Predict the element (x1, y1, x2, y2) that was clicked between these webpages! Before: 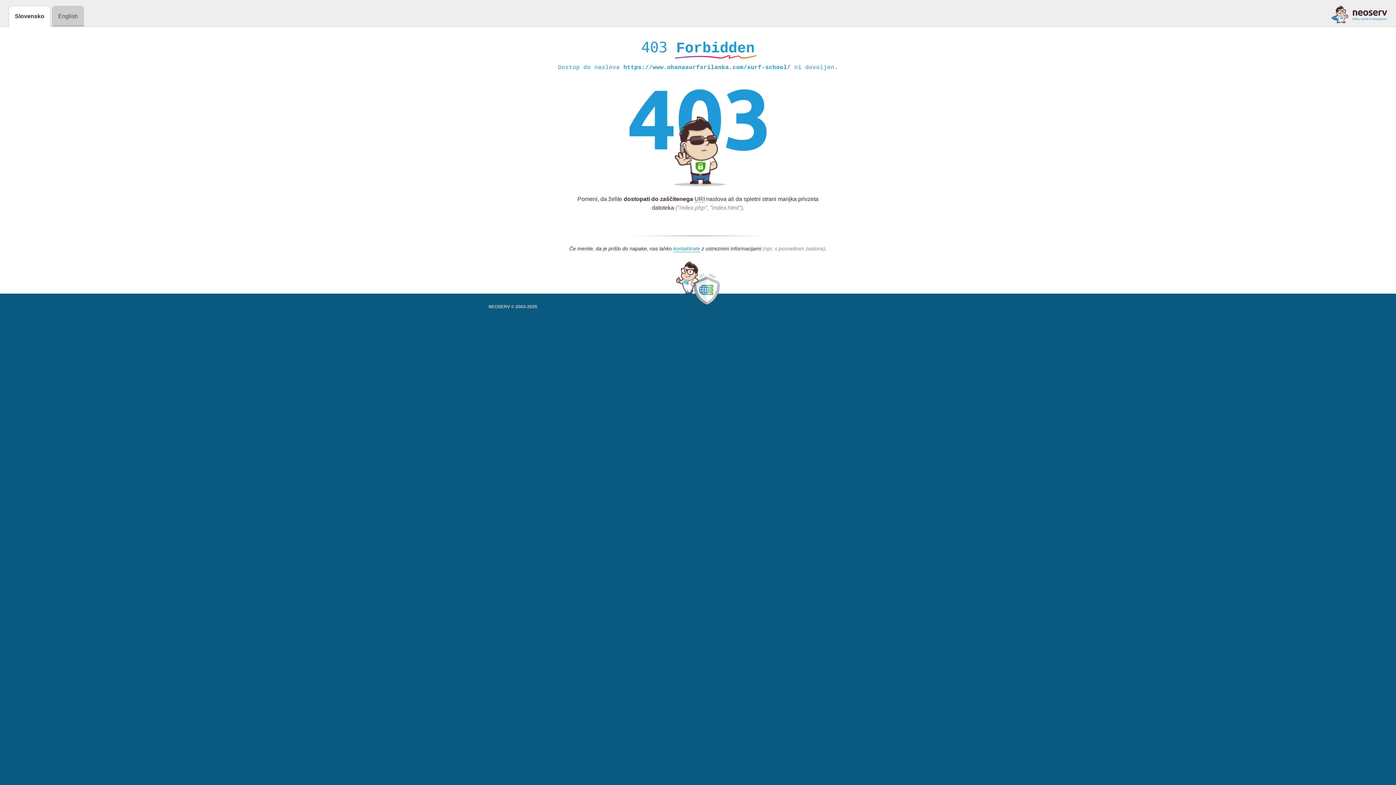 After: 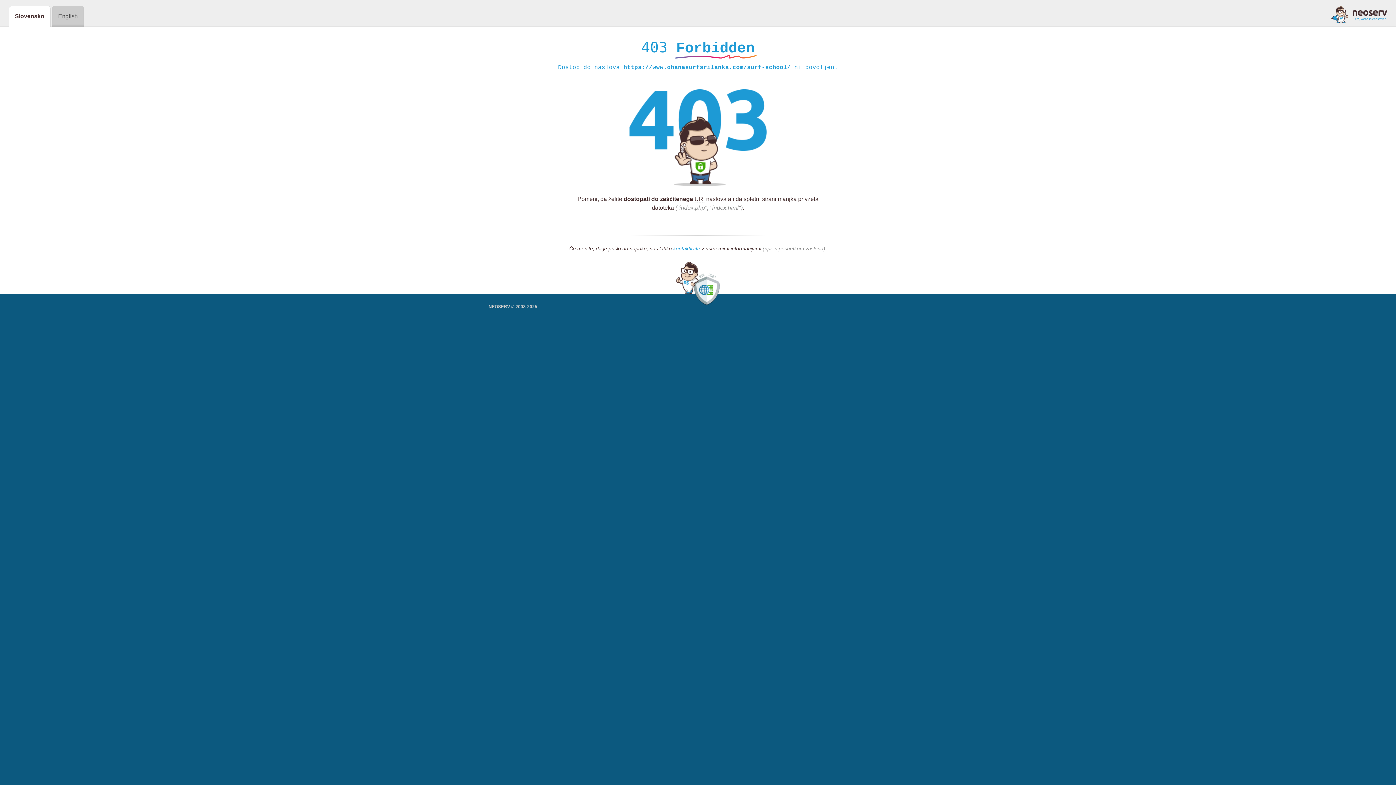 Action: bbox: (673, 245, 700, 252) label: kontaktirate